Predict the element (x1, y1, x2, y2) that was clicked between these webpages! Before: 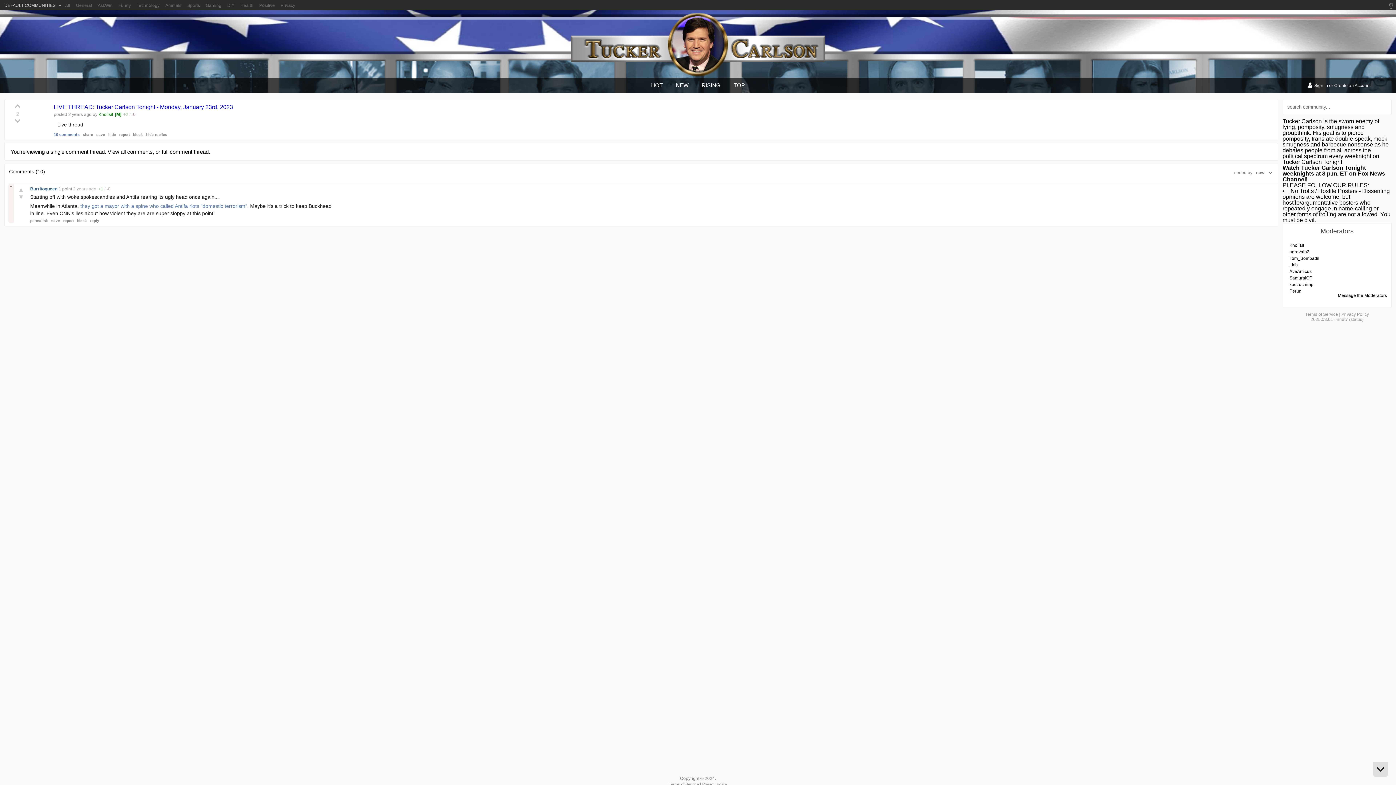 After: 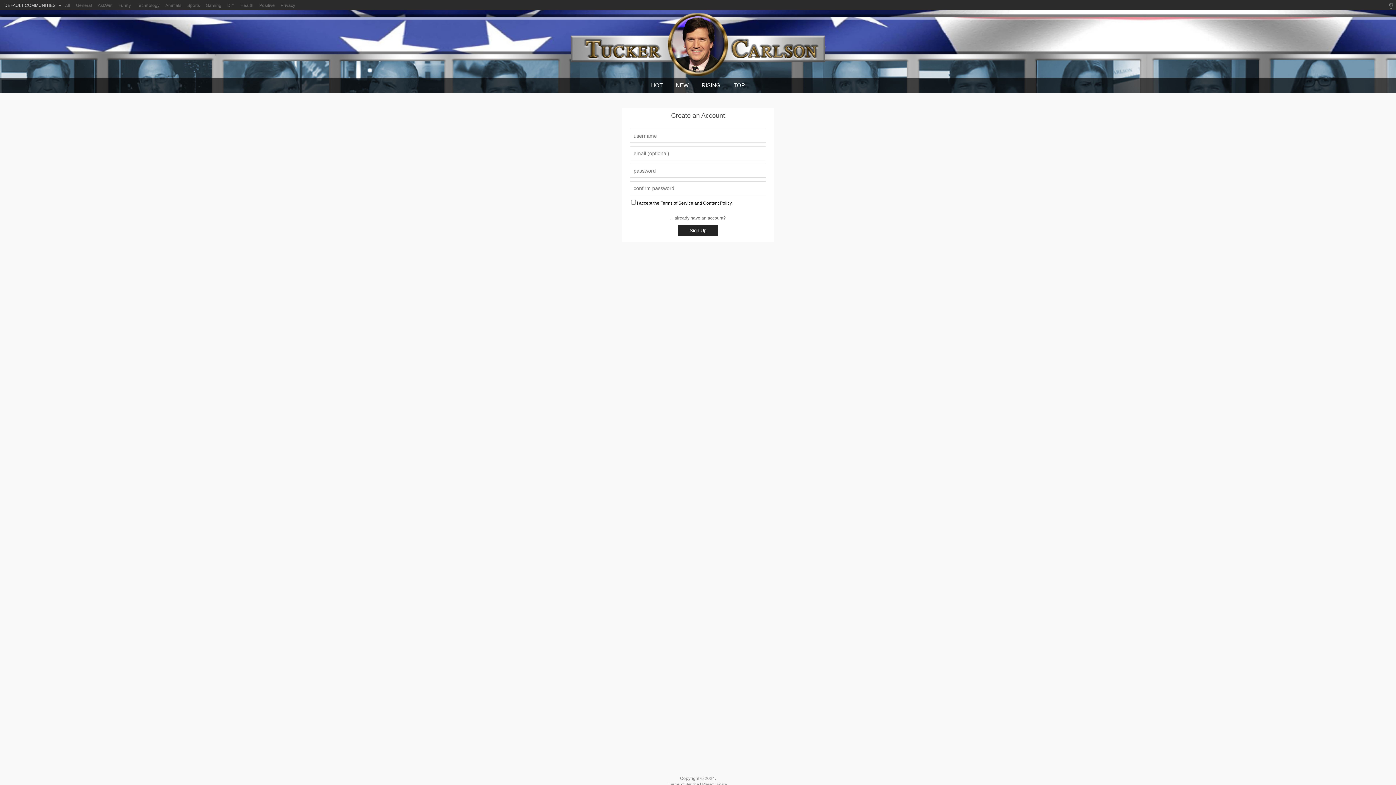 Action: label: save bbox: (96, 132, 105, 136)